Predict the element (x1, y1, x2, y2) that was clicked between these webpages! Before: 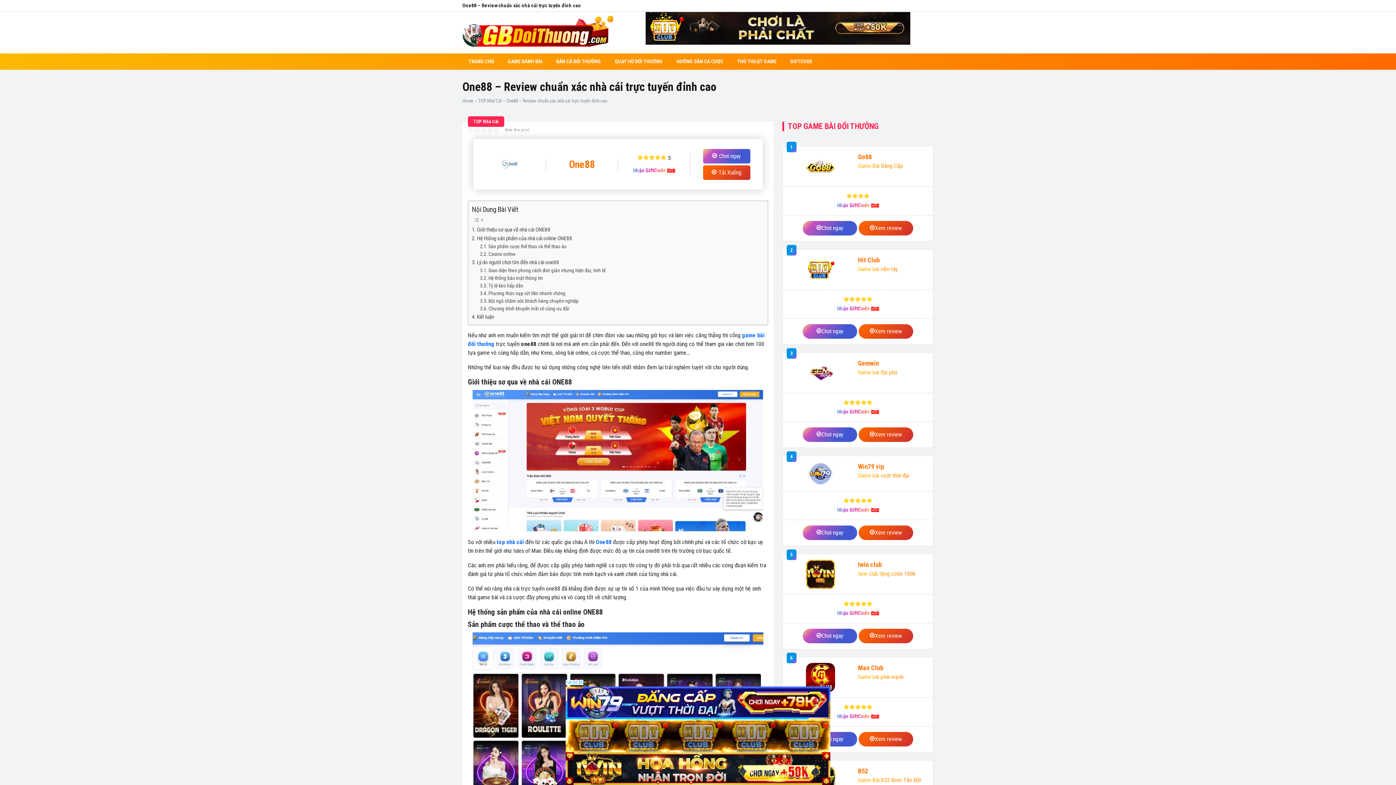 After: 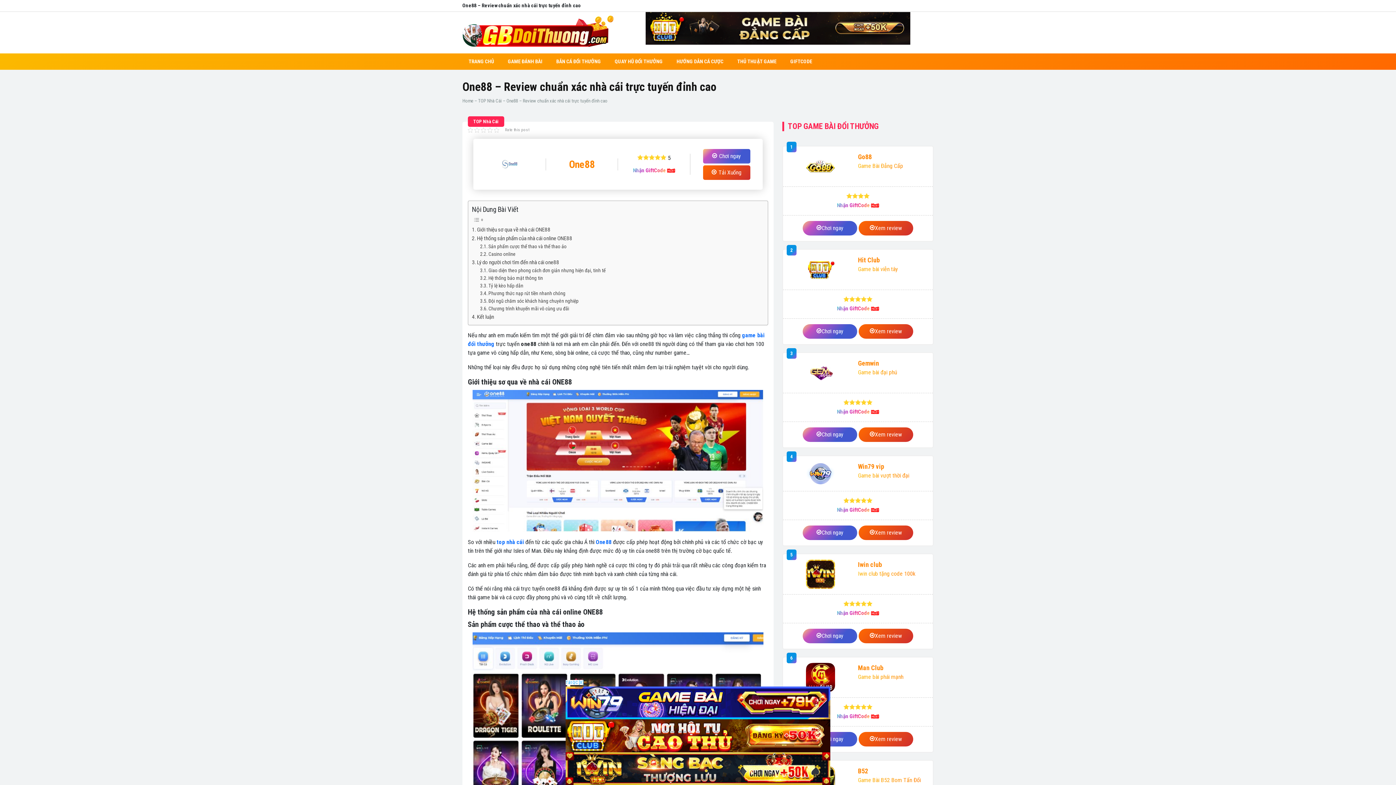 Action: bbox: (837, 713, 871, 719) label: Nhận GiftCode 